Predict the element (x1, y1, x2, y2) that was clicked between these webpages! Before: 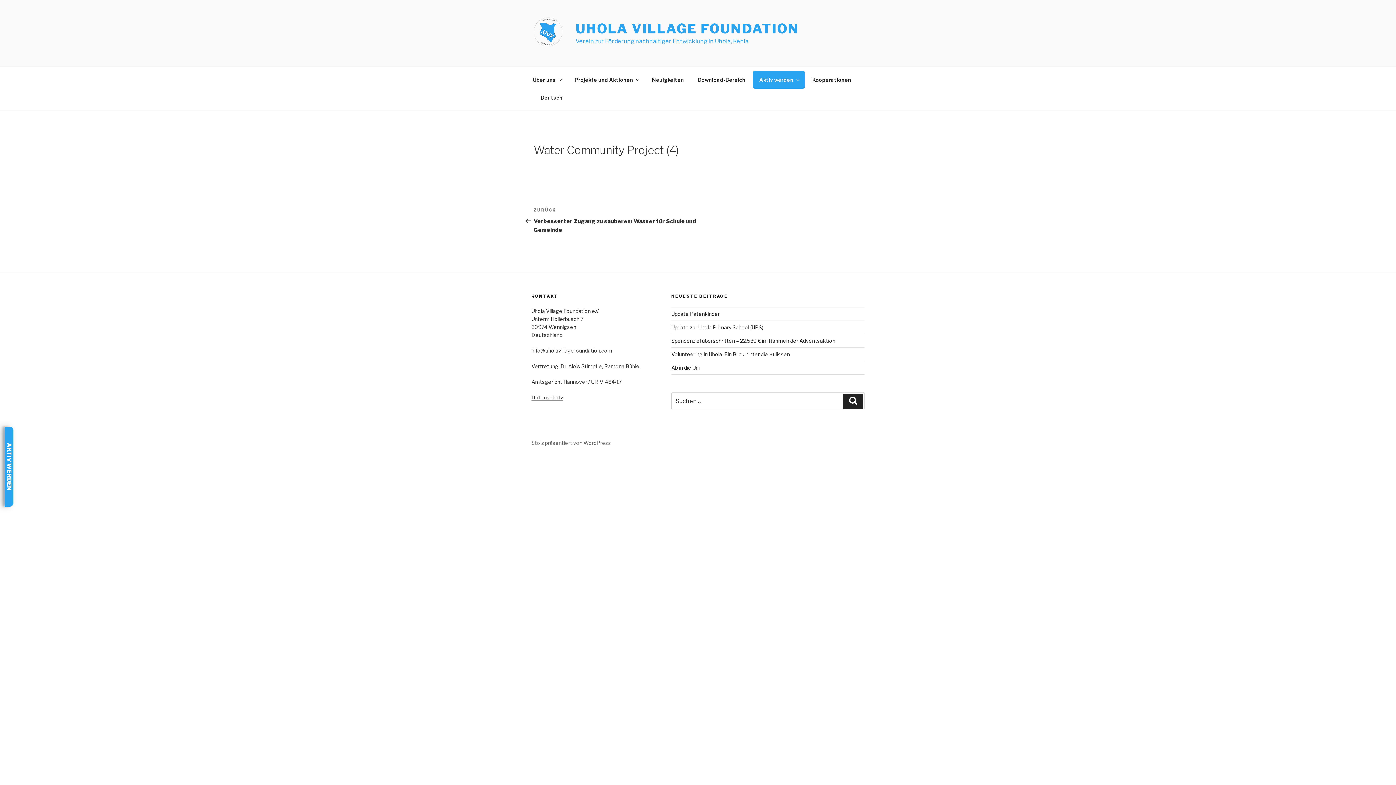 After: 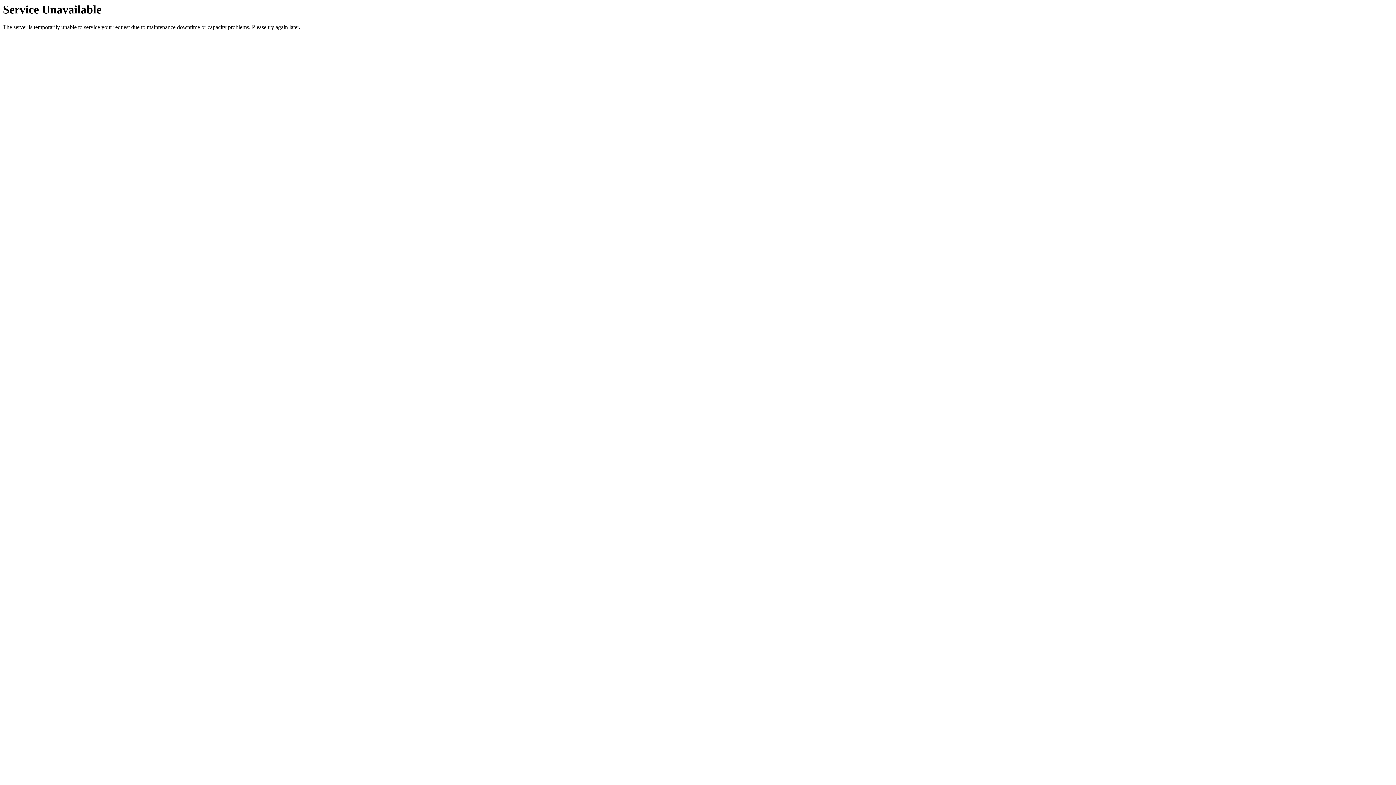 Action: label: Ab in die Uni bbox: (671, 364, 699, 370)